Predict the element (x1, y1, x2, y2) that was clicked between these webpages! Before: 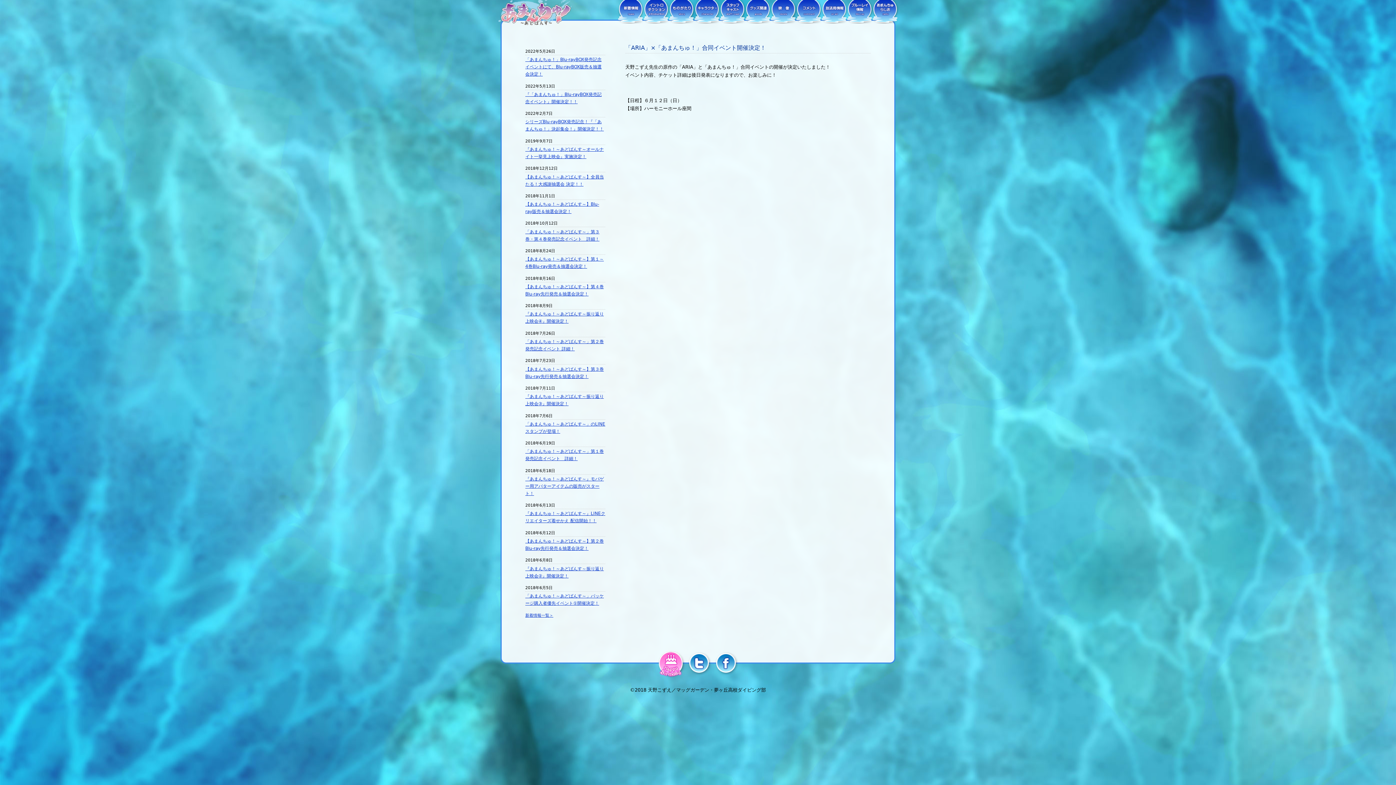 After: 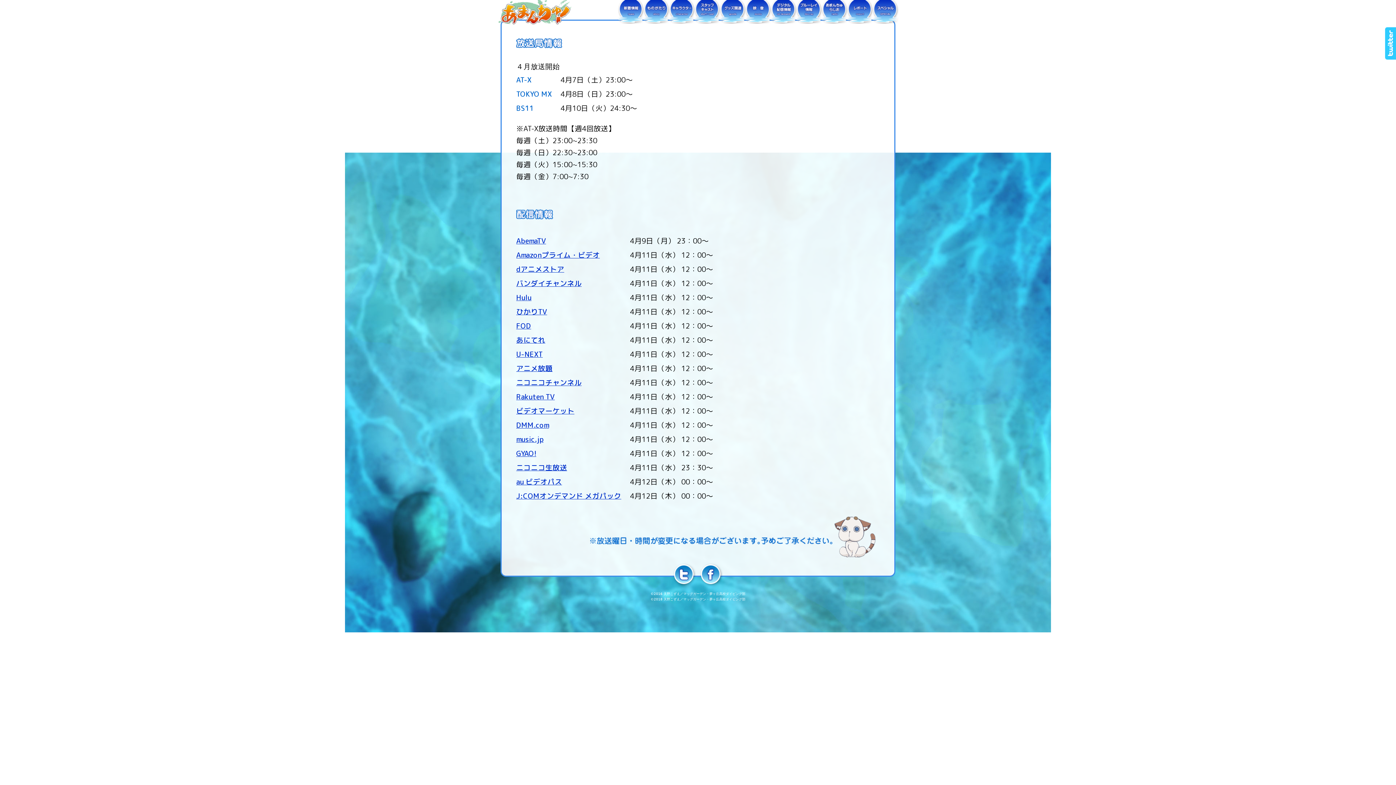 Action: bbox: (820, 16, 848, 22)